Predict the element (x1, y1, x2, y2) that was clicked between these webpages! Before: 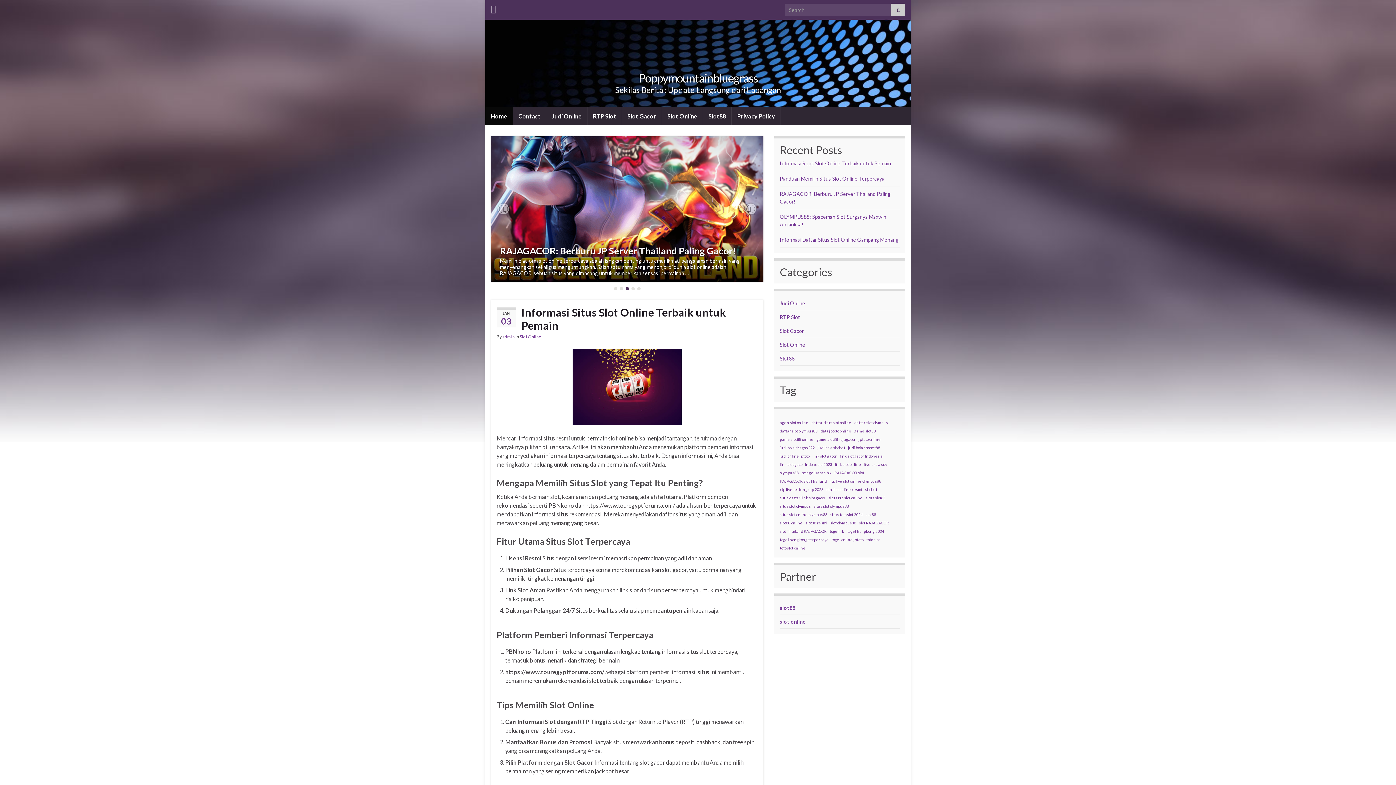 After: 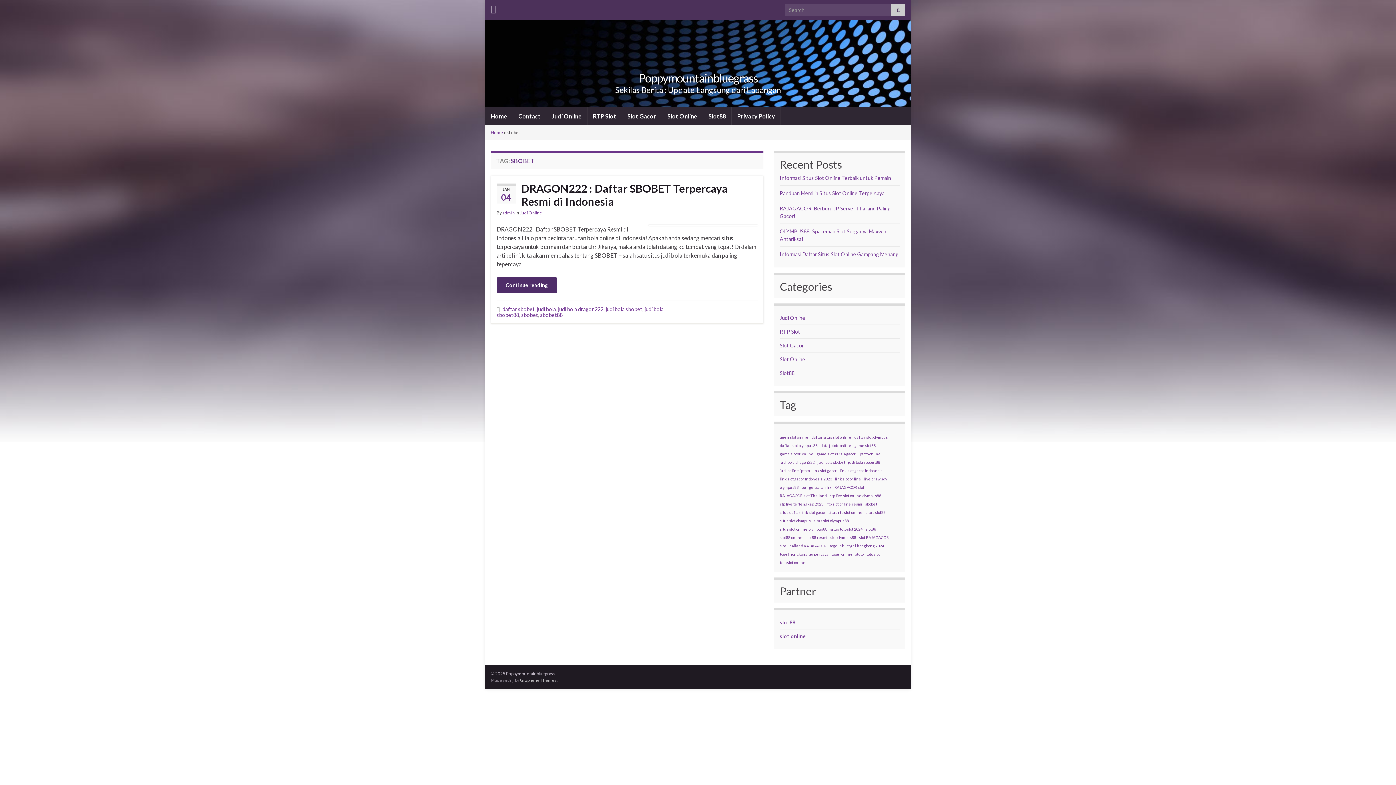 Action: bbox: (865, 485, 877, 493) label: sbobet (1 item)